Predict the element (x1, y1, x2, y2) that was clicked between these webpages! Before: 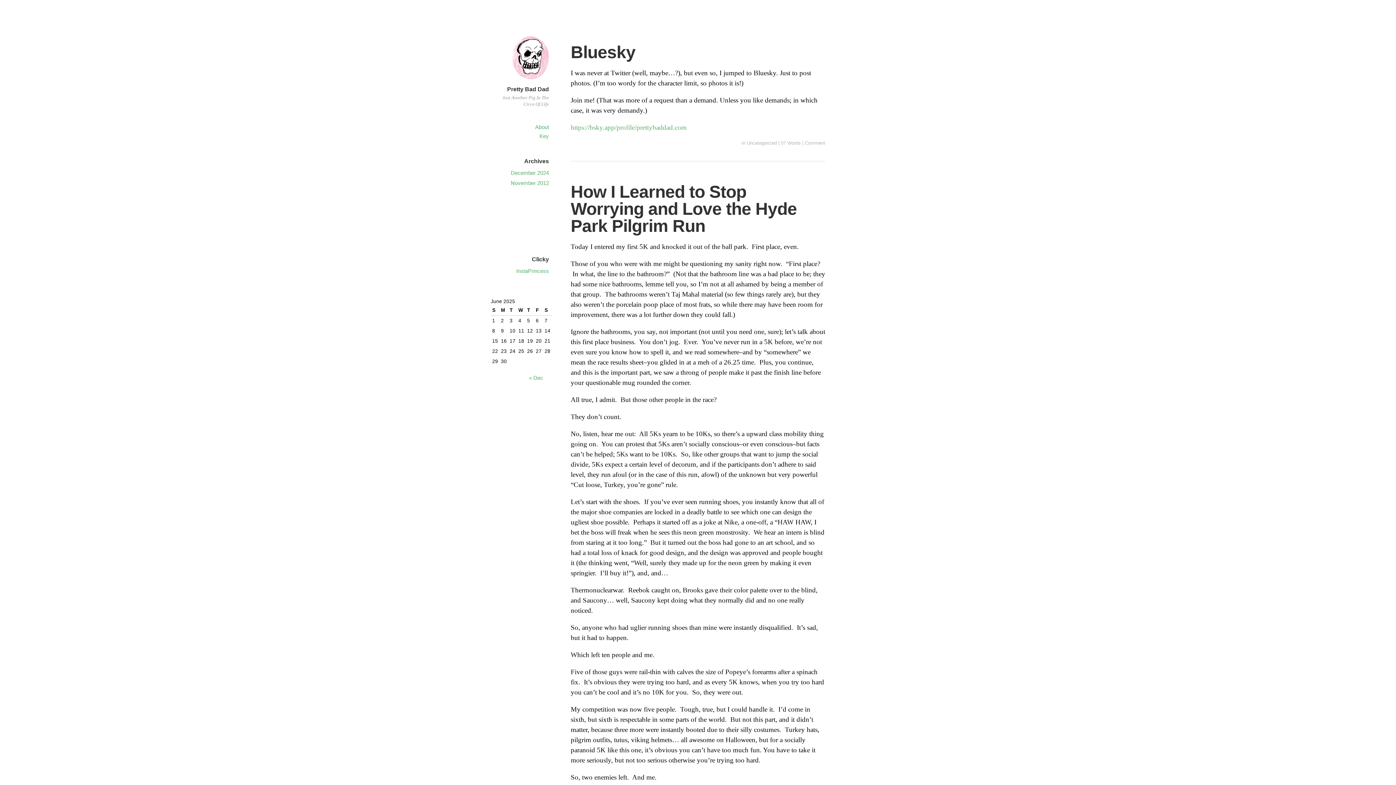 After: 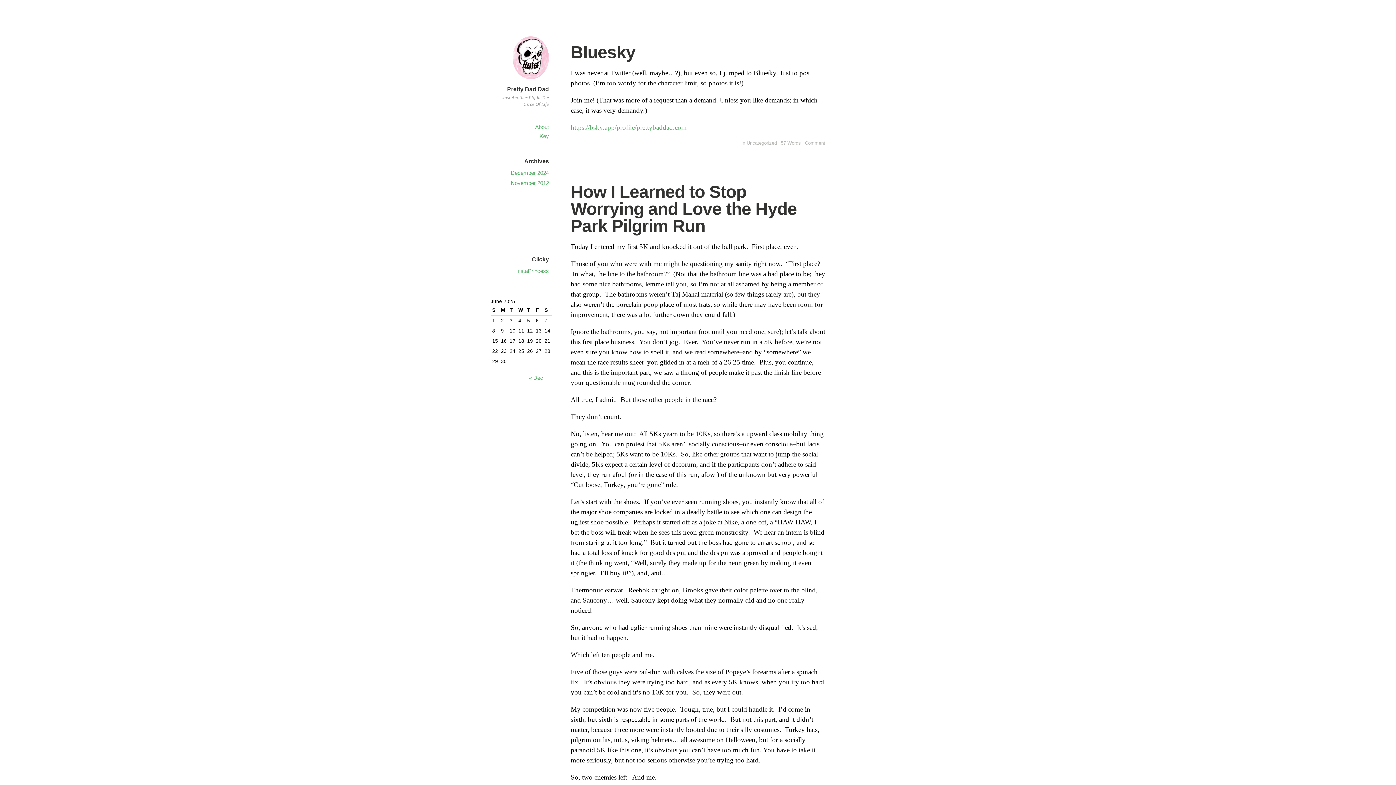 Action: bbox: (512, 76, 549, 84)